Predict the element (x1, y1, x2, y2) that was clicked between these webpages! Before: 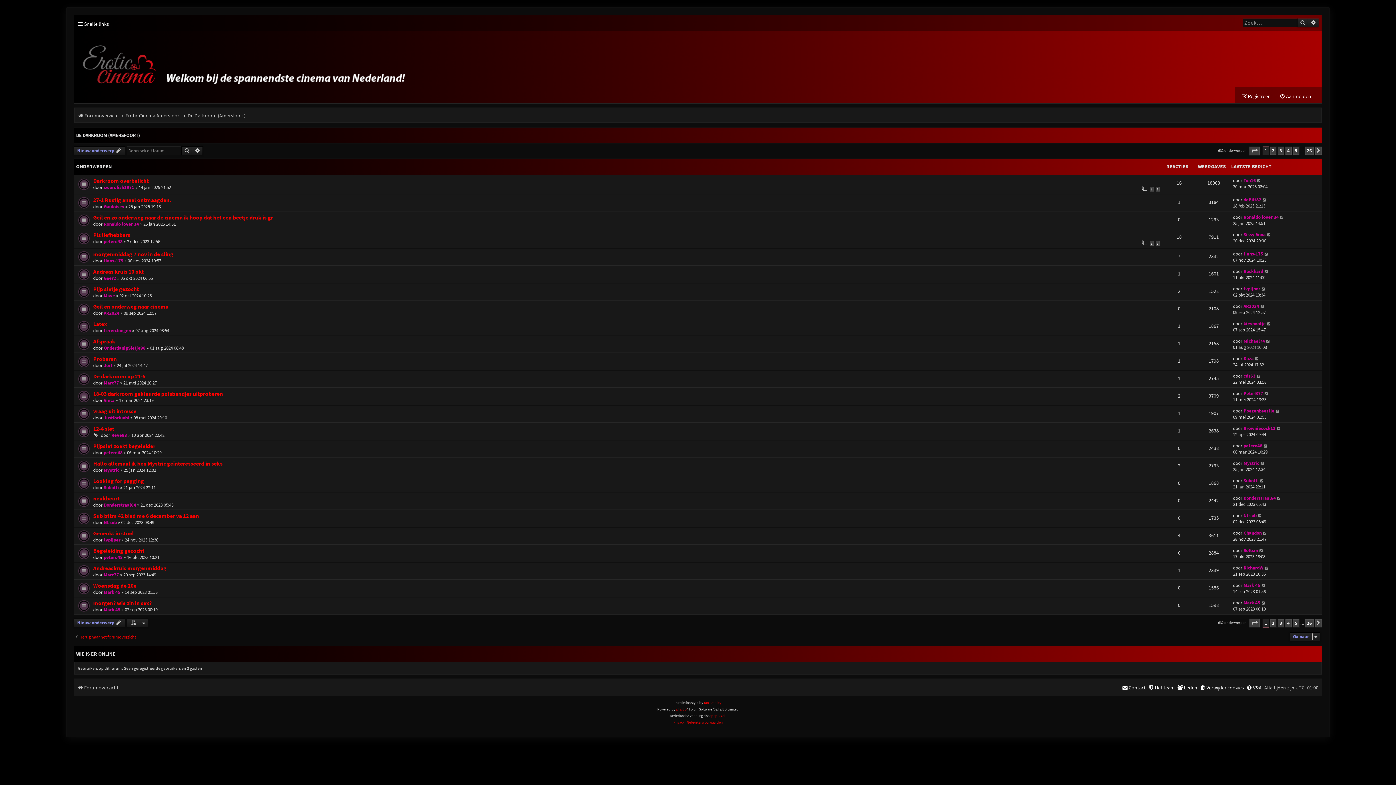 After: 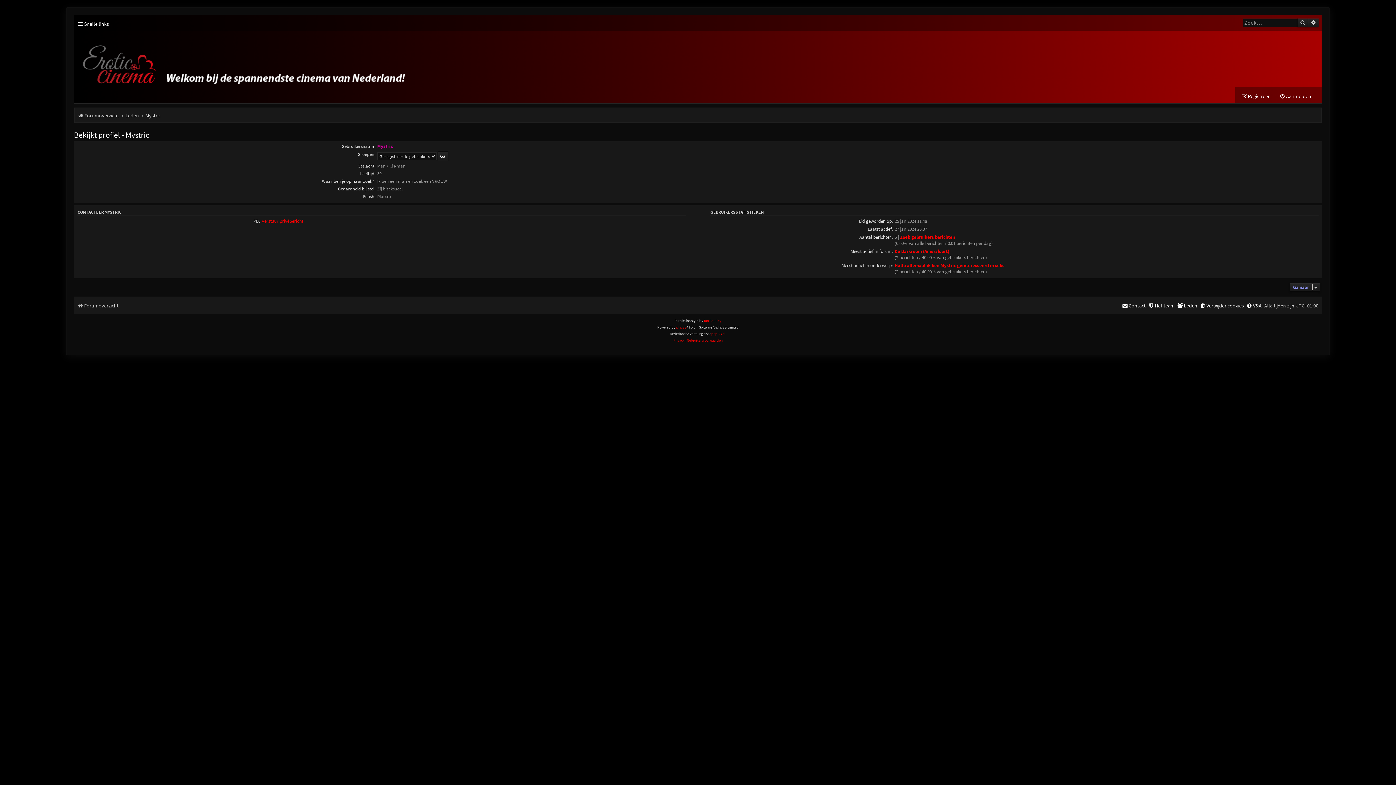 Action: bbox: (103, 467, 119, 473) label: Mystric